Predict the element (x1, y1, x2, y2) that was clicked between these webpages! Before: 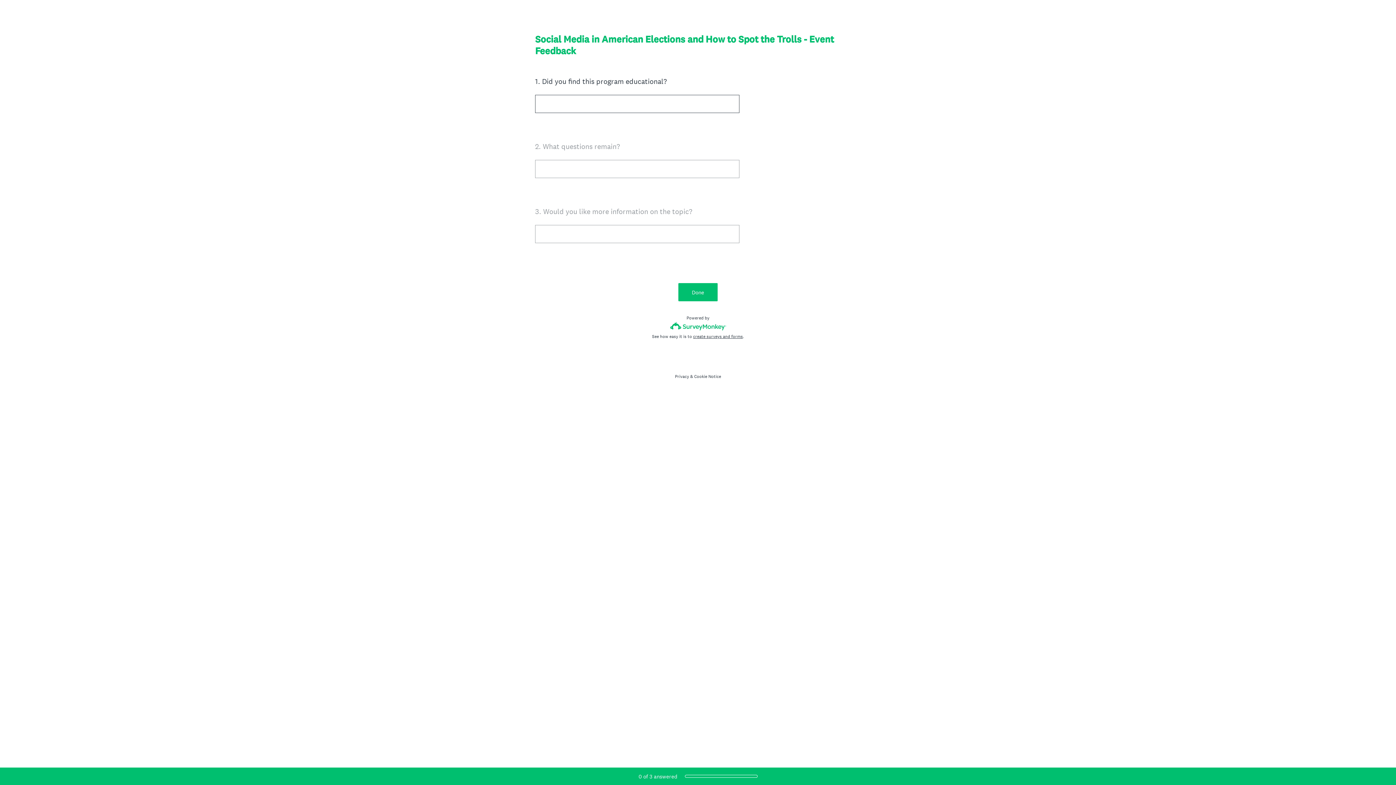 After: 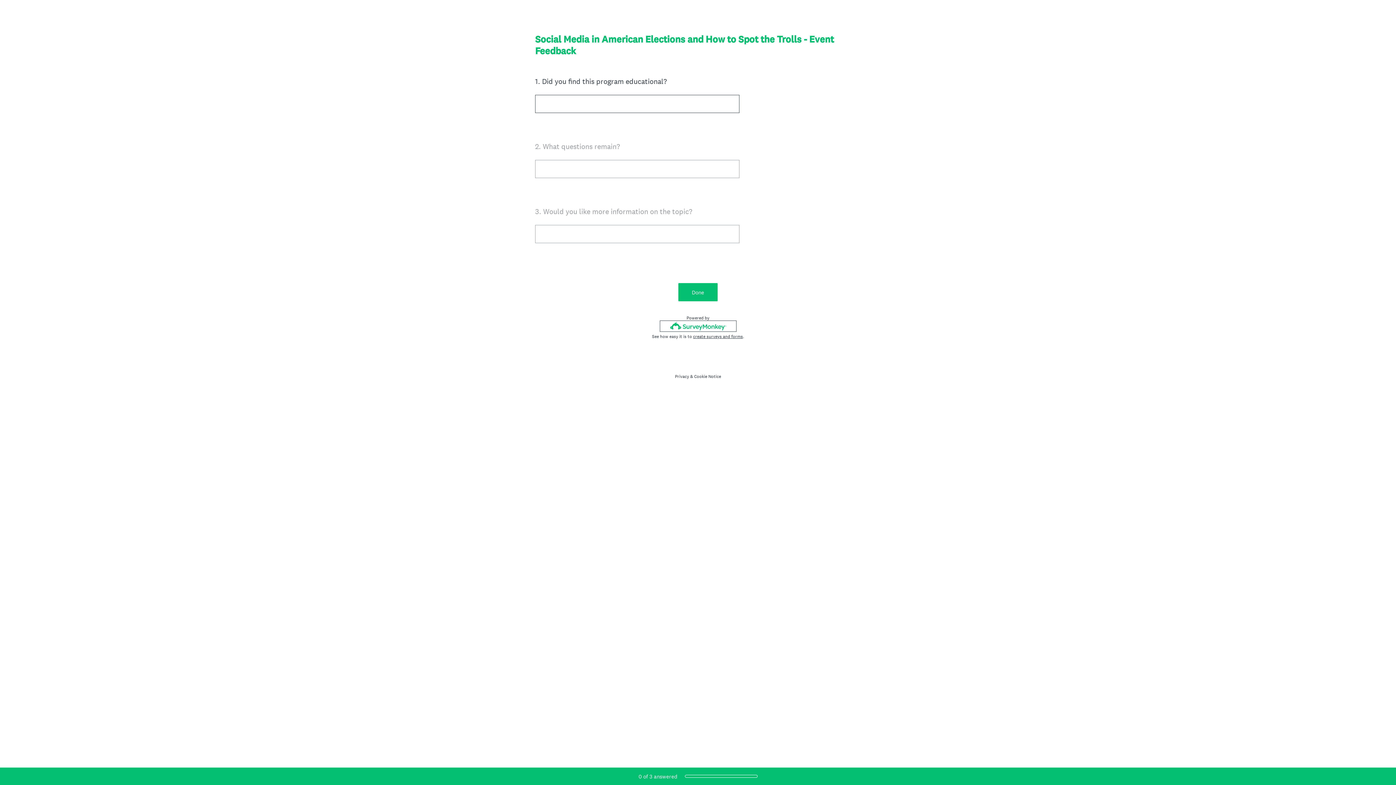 Action: bbox: (660, 321, 735, 331) label: Survey monkey logo